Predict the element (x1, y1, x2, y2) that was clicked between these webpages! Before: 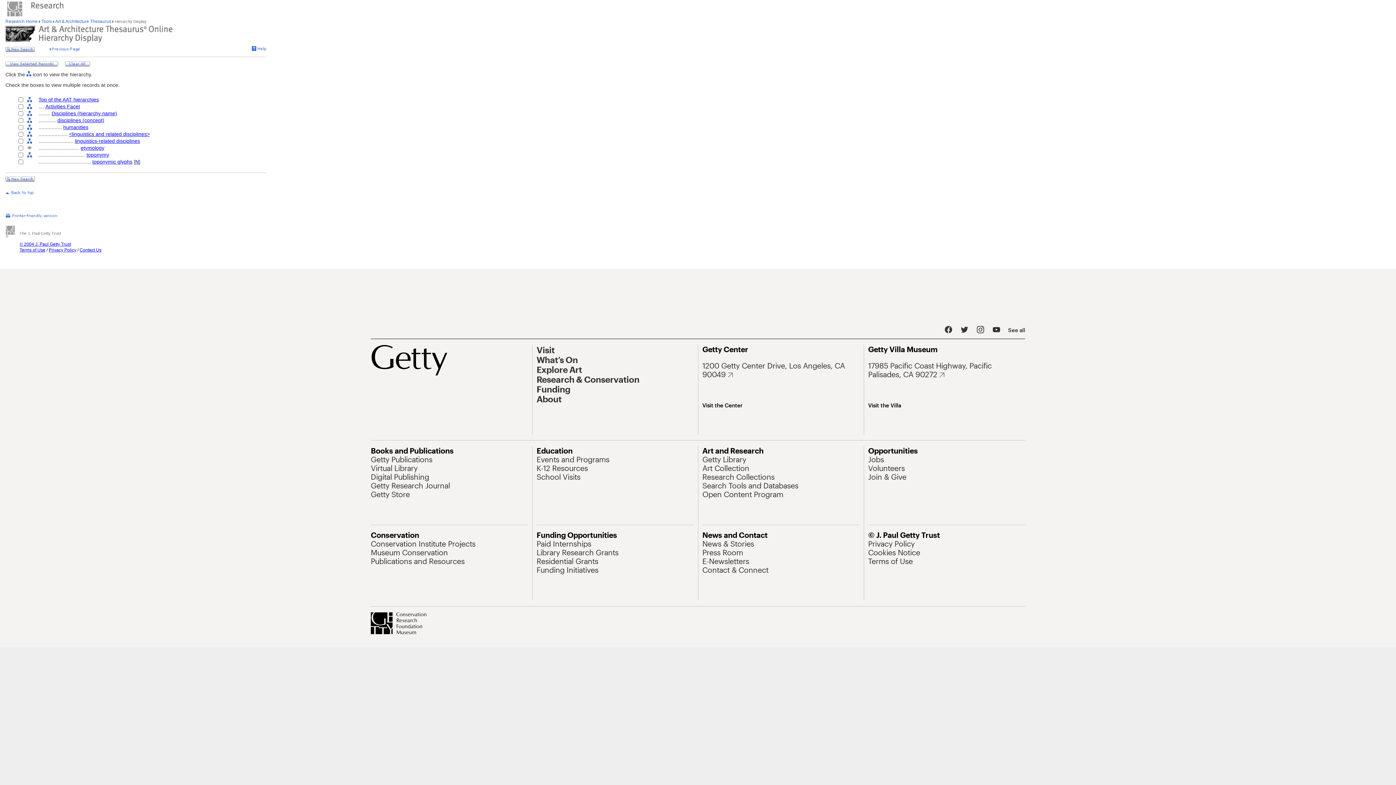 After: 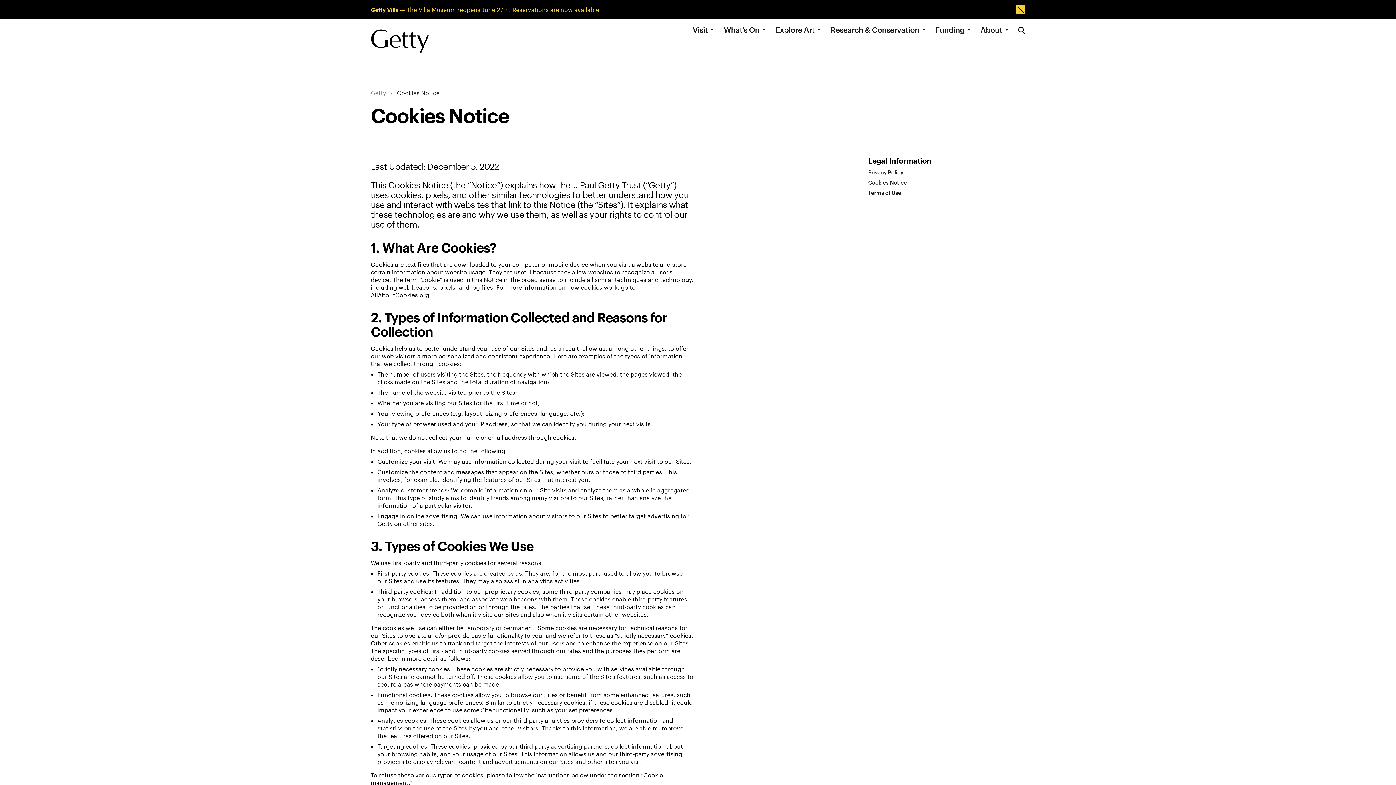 Action: label: Cookies Notice bbox: (868, 548, 920, 557)